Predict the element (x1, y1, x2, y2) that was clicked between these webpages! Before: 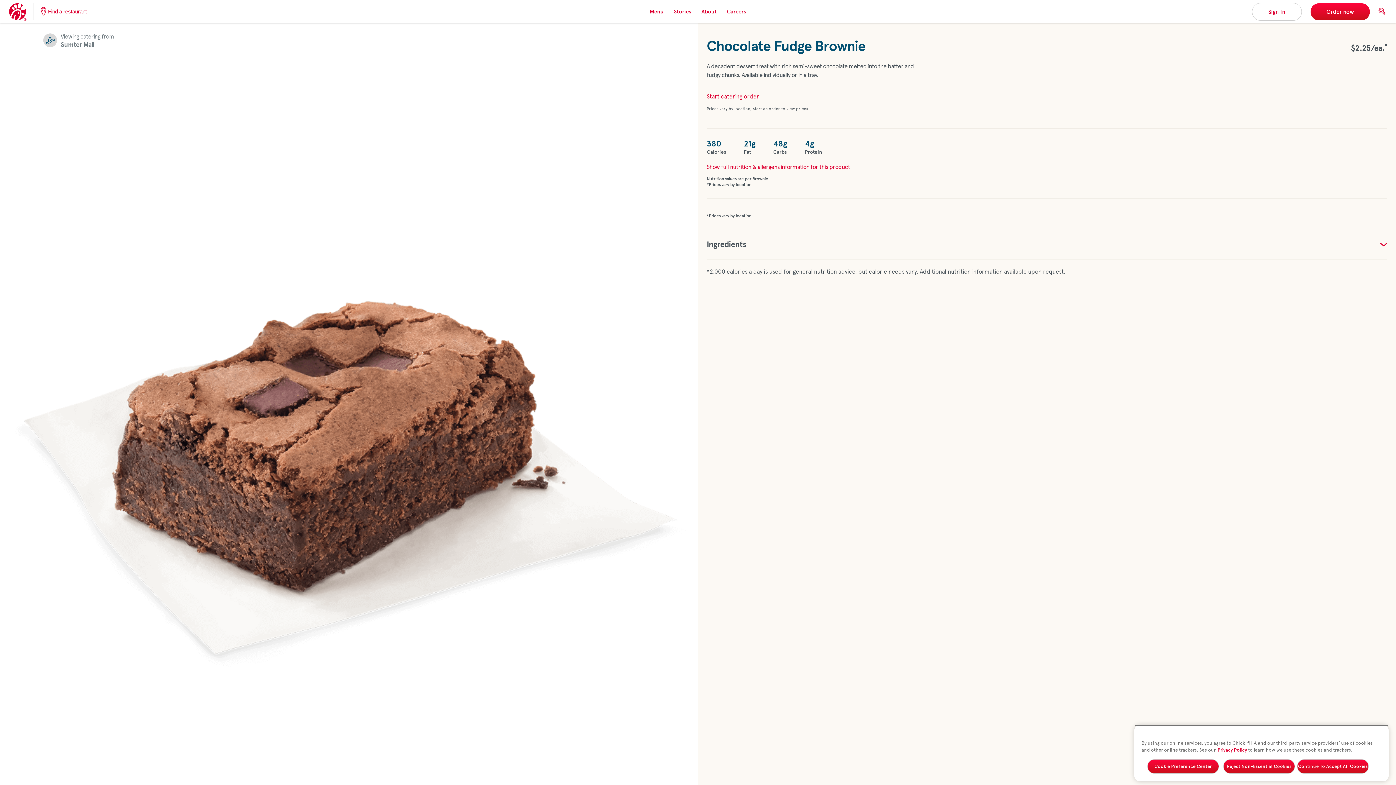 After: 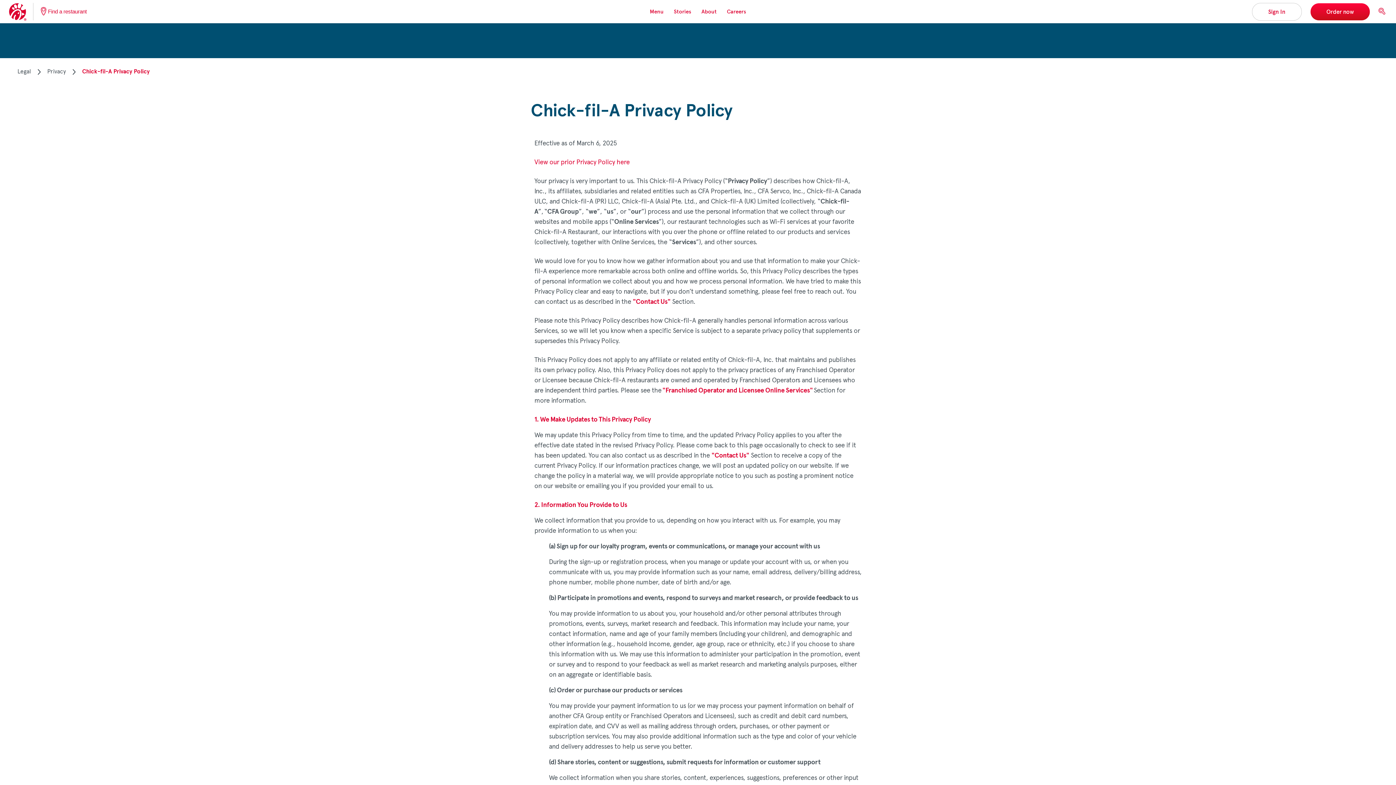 Action: label: Privacy Policy bbox: (1217, 753, 1247, 758)